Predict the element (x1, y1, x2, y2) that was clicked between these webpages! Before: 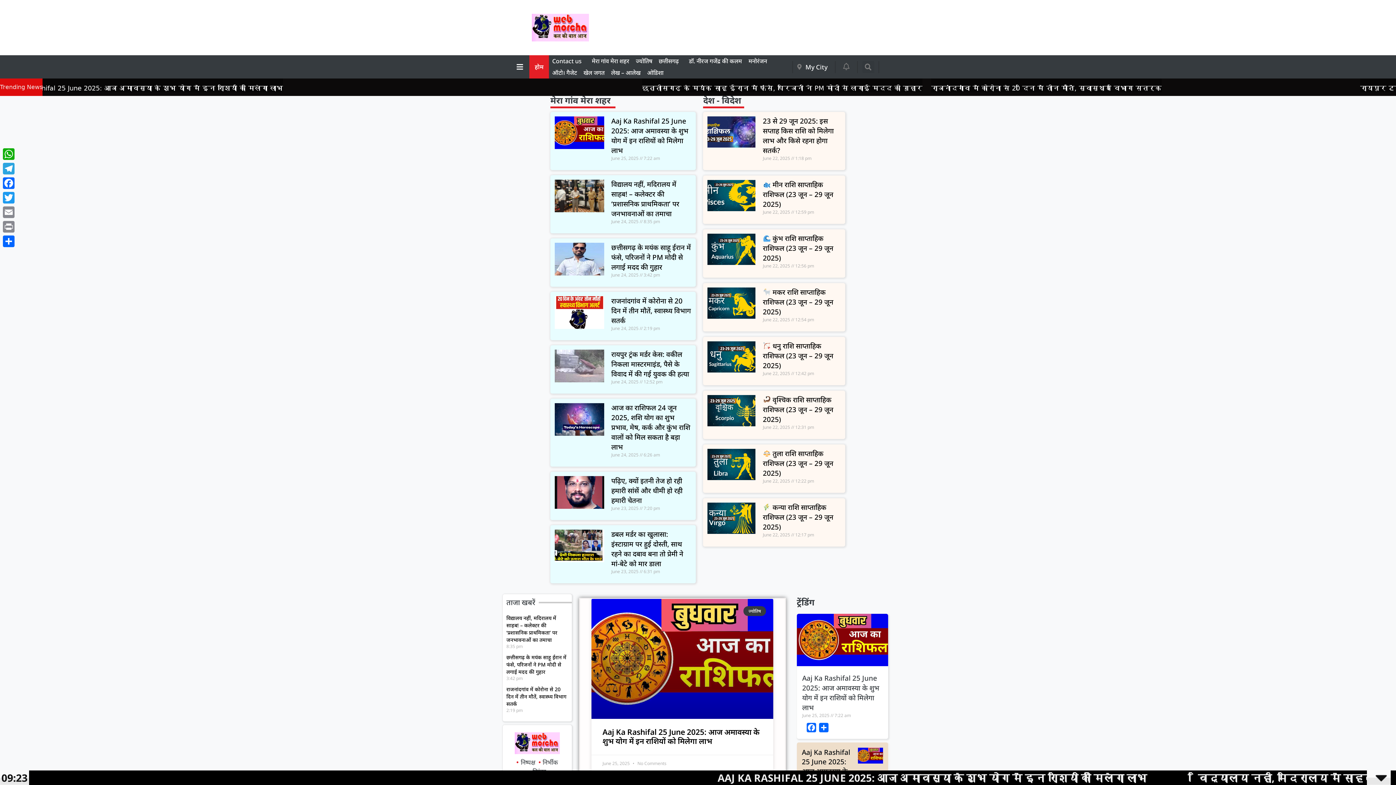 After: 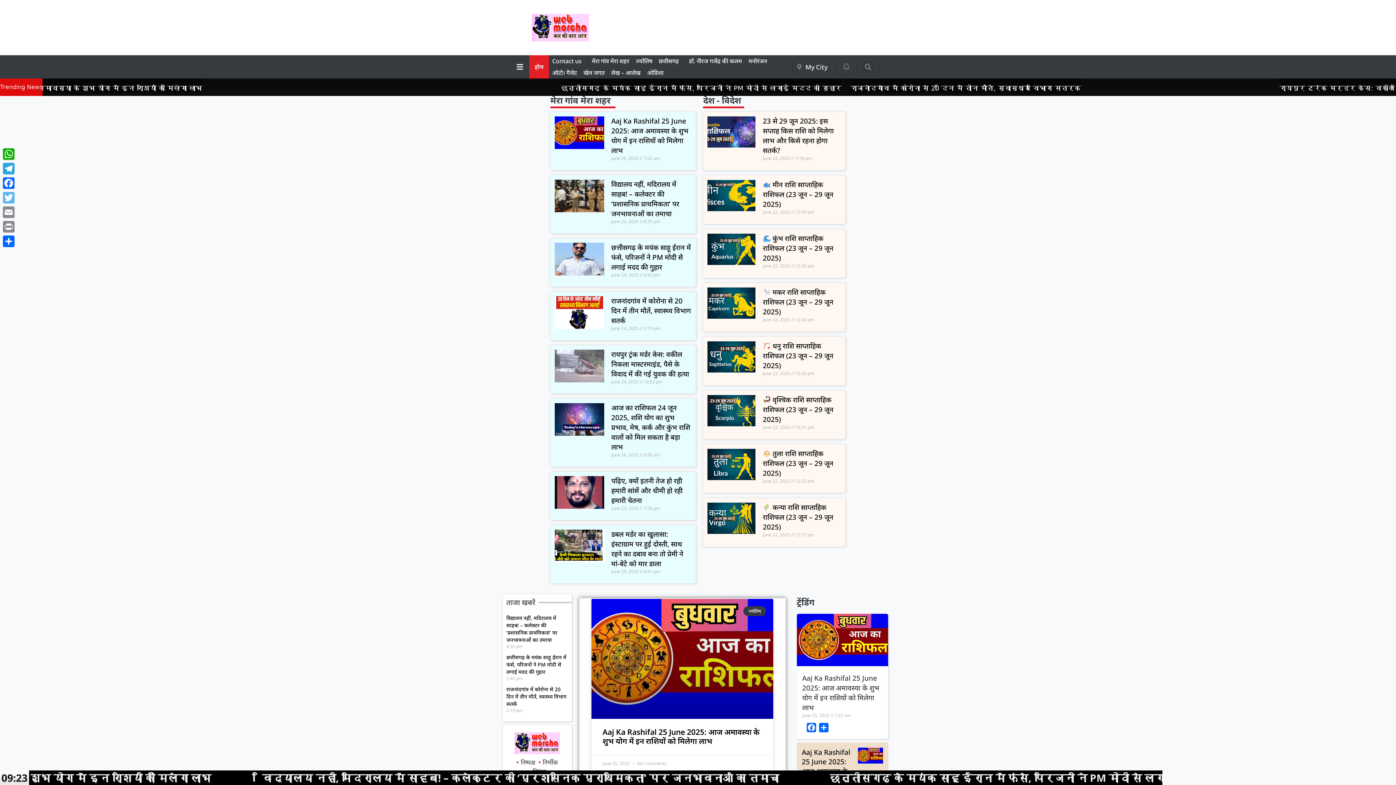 Action: label: Twitter bbox: (1, 190, 16, 205)